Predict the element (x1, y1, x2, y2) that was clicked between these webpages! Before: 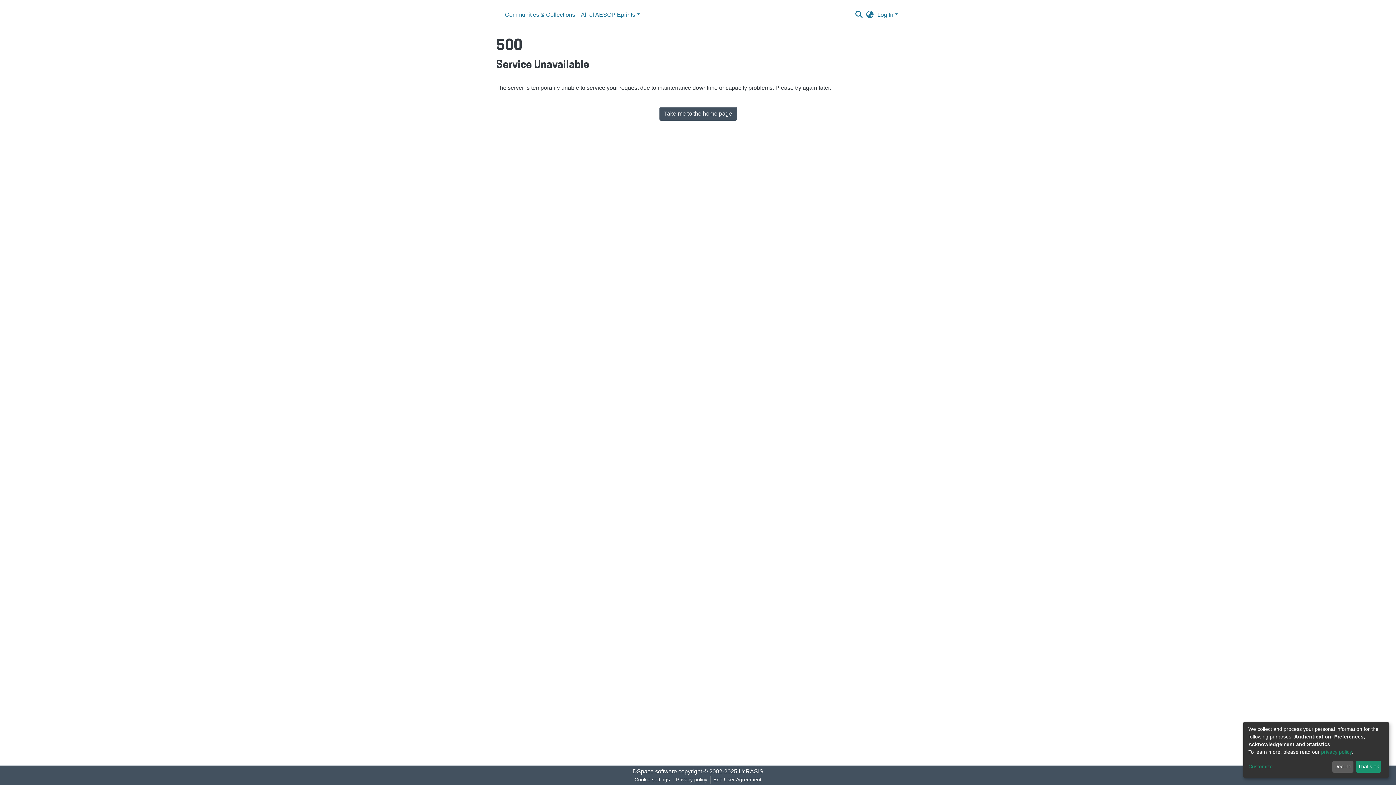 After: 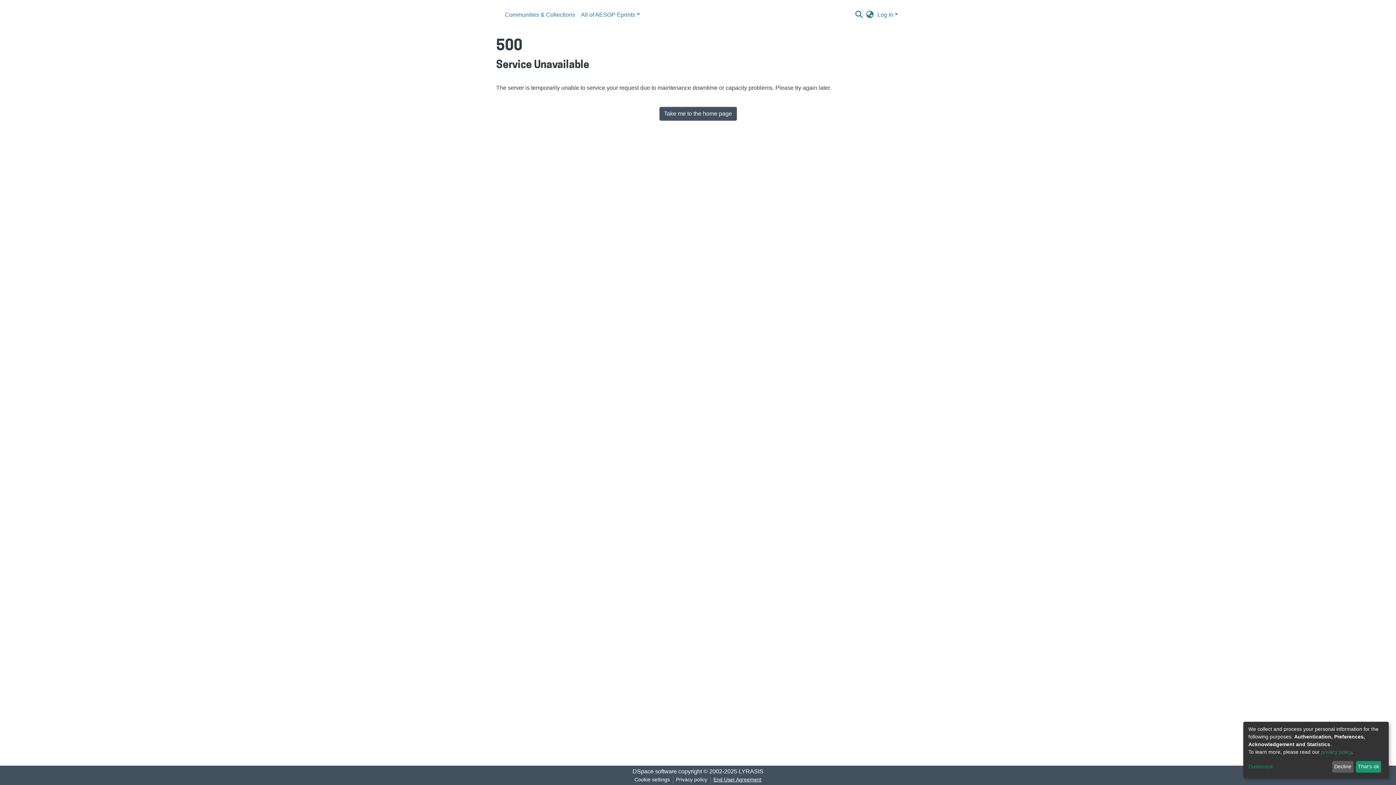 Action: label: End User Agreement bbox: (710, 776, 764, 784)